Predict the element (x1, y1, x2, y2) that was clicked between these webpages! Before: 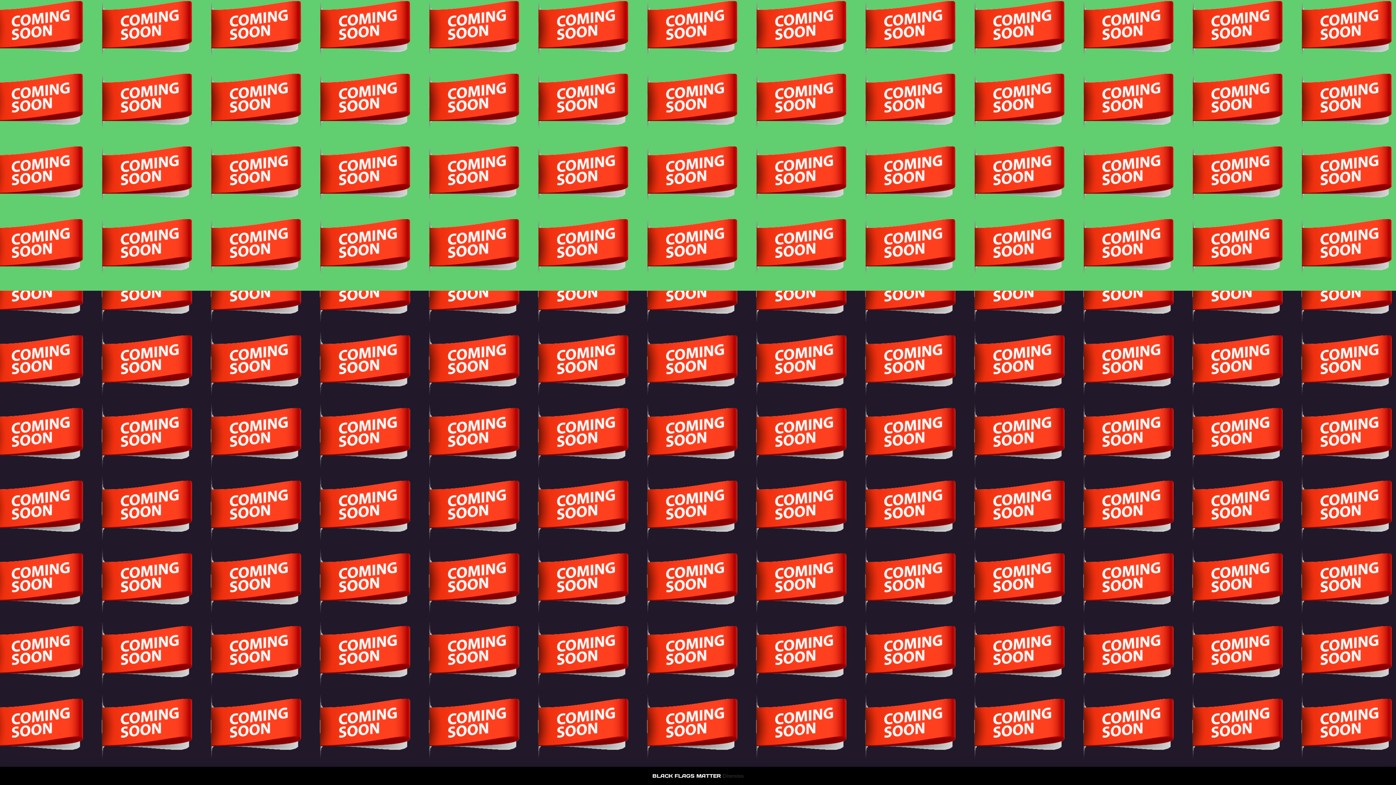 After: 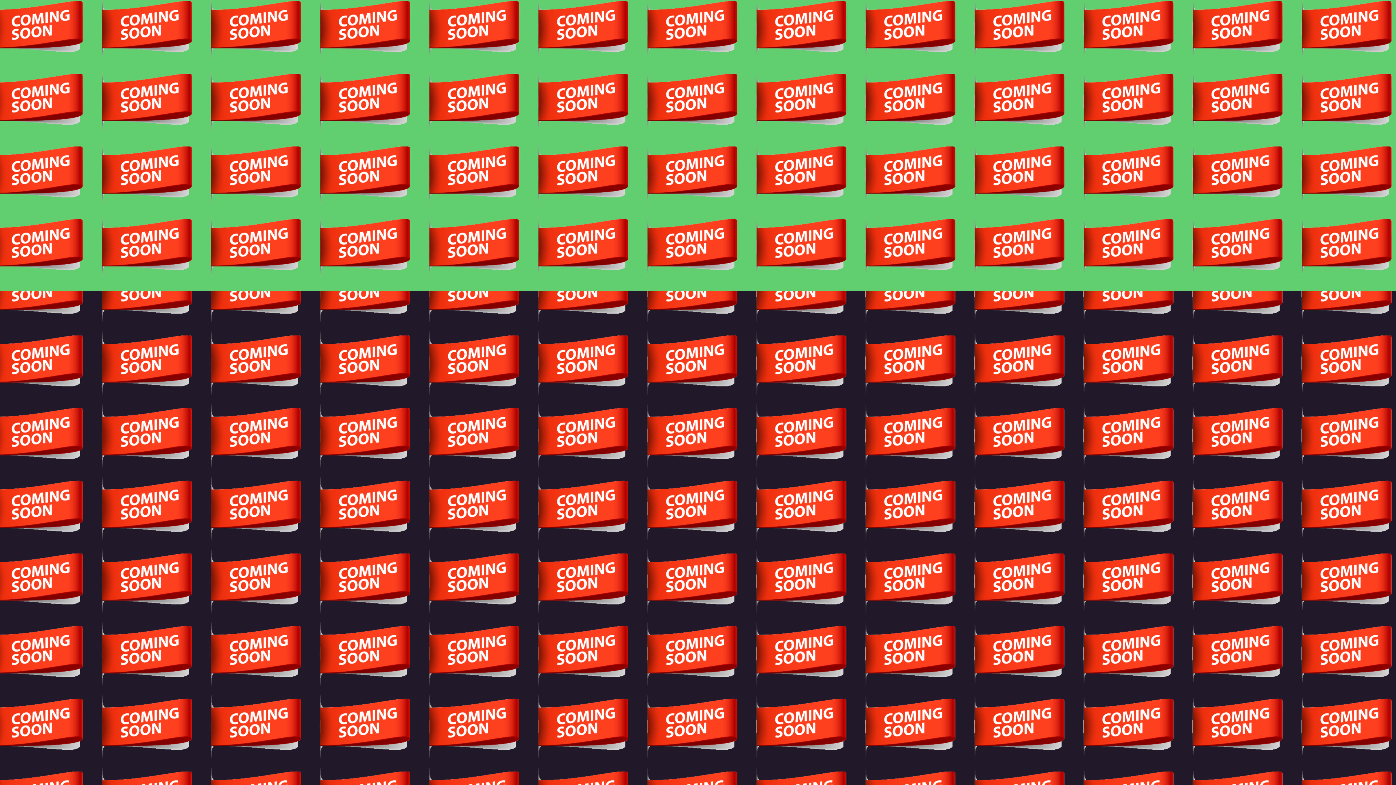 Action: label: Dismiss bbox: (722, 773, 743, 779)